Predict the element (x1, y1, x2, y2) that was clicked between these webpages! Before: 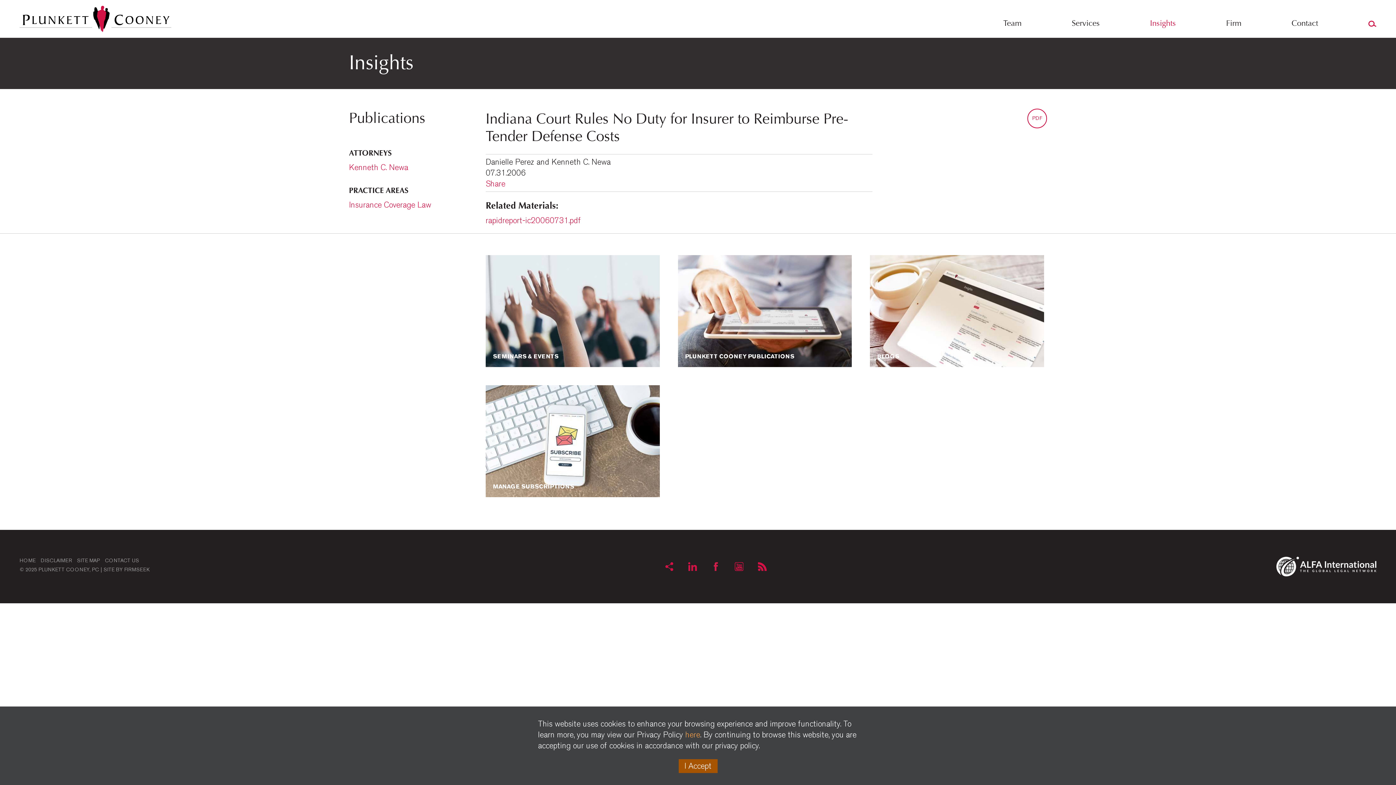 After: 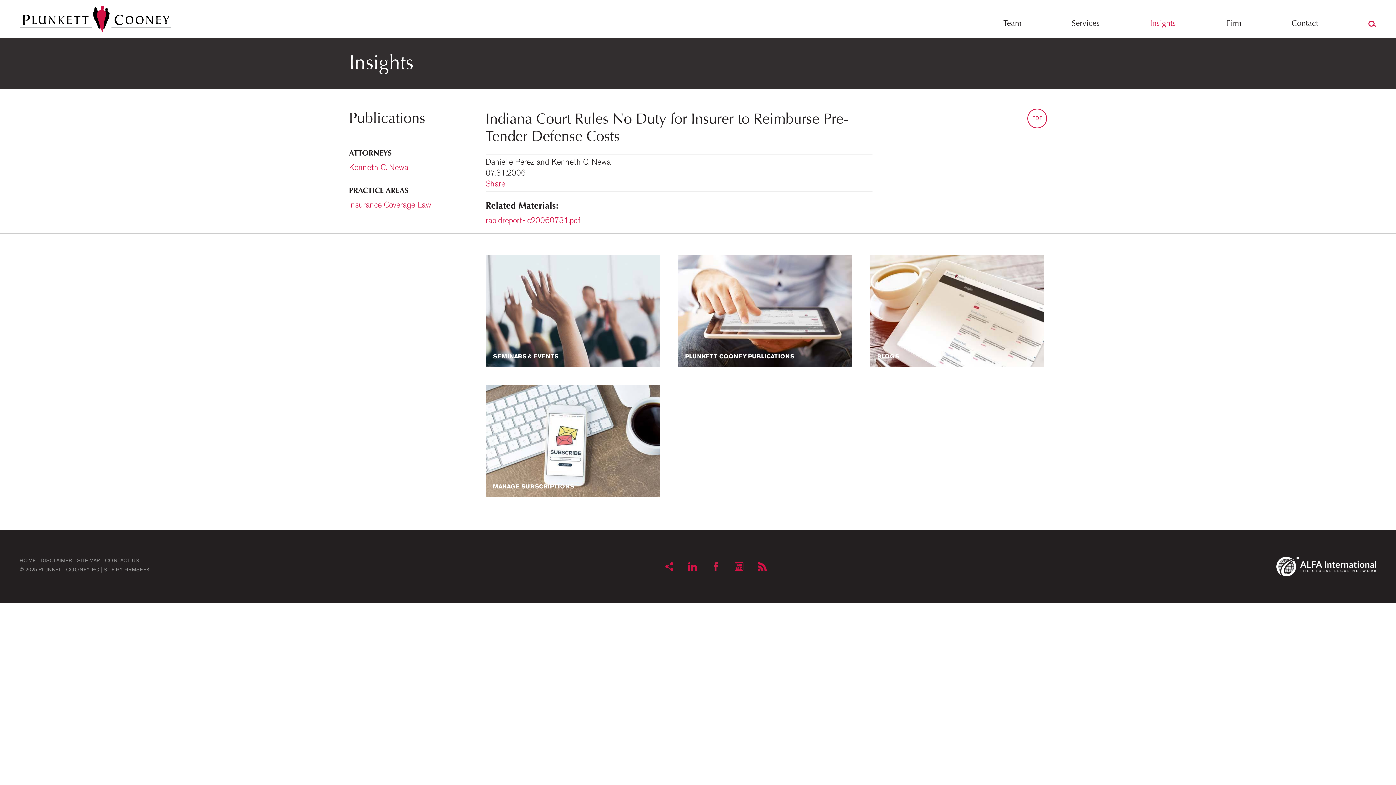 Action: label: I Accept bbox: (678, 759, 717, 773)